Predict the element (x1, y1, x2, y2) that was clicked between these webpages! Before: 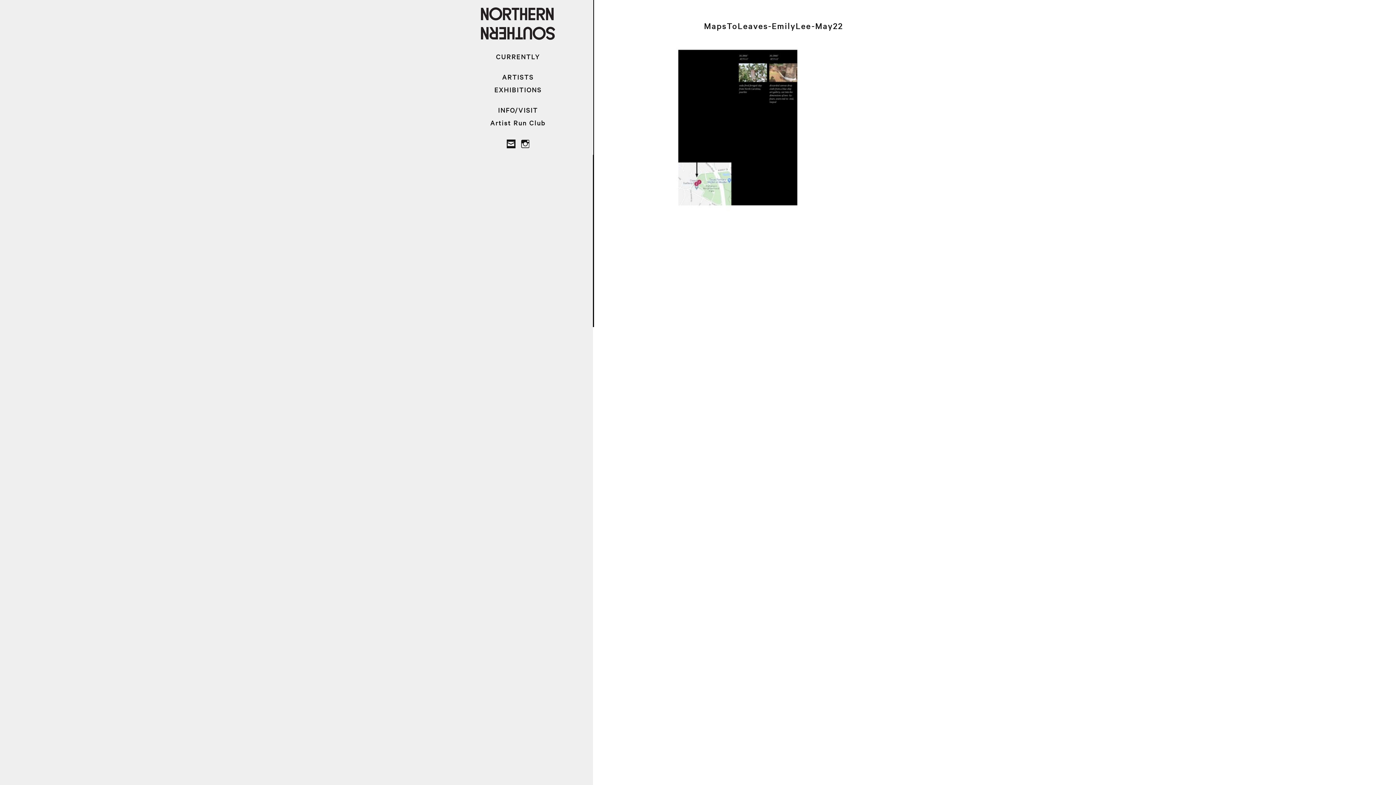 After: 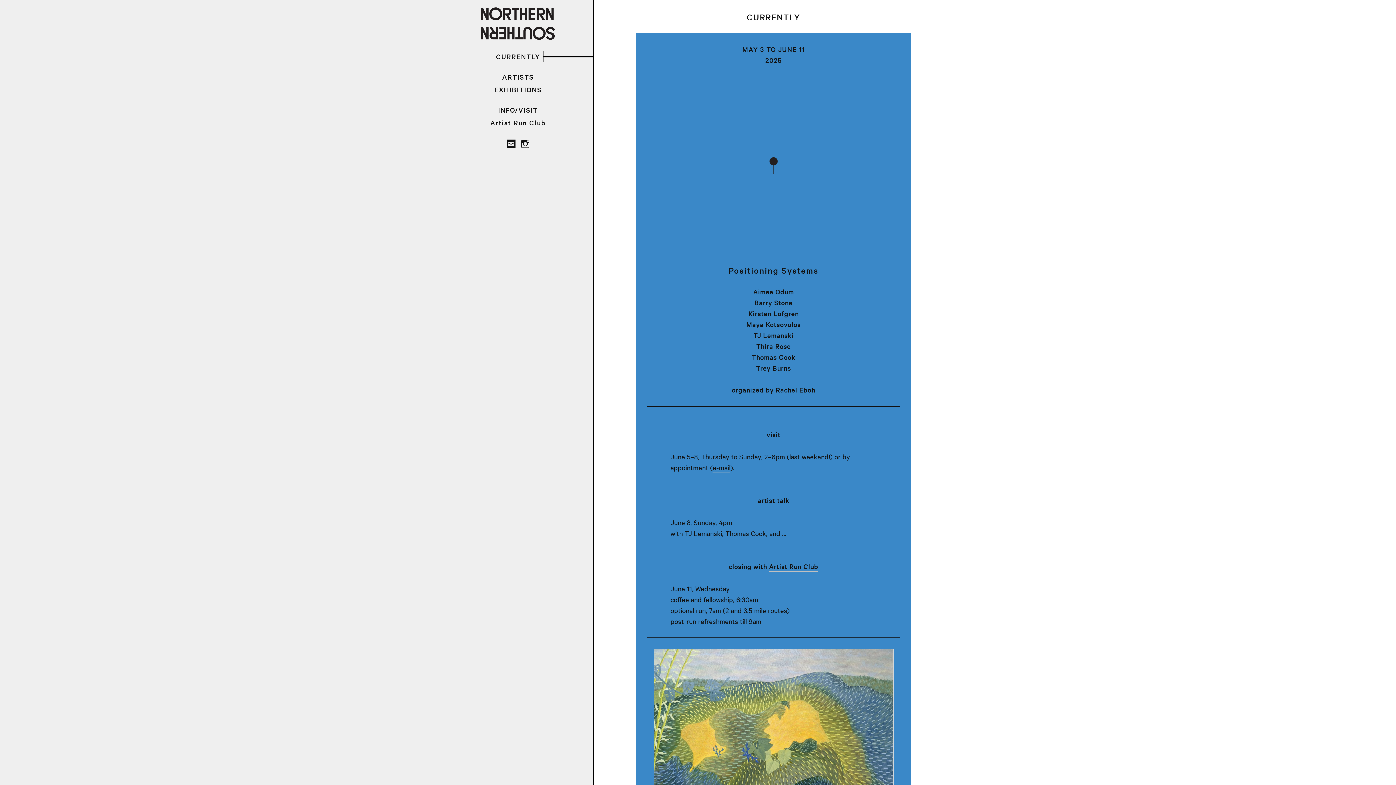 Action: bbox: (443, 5, 593, 42)